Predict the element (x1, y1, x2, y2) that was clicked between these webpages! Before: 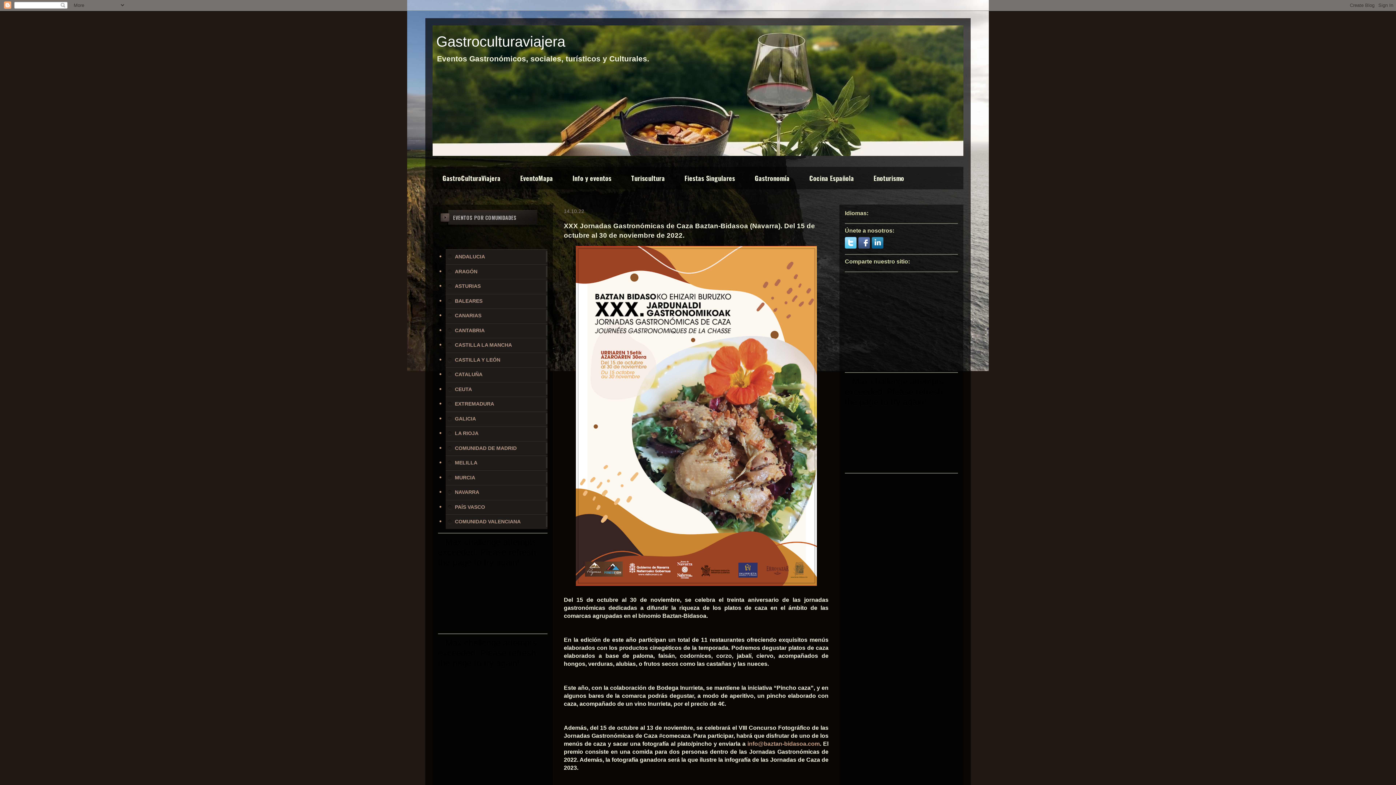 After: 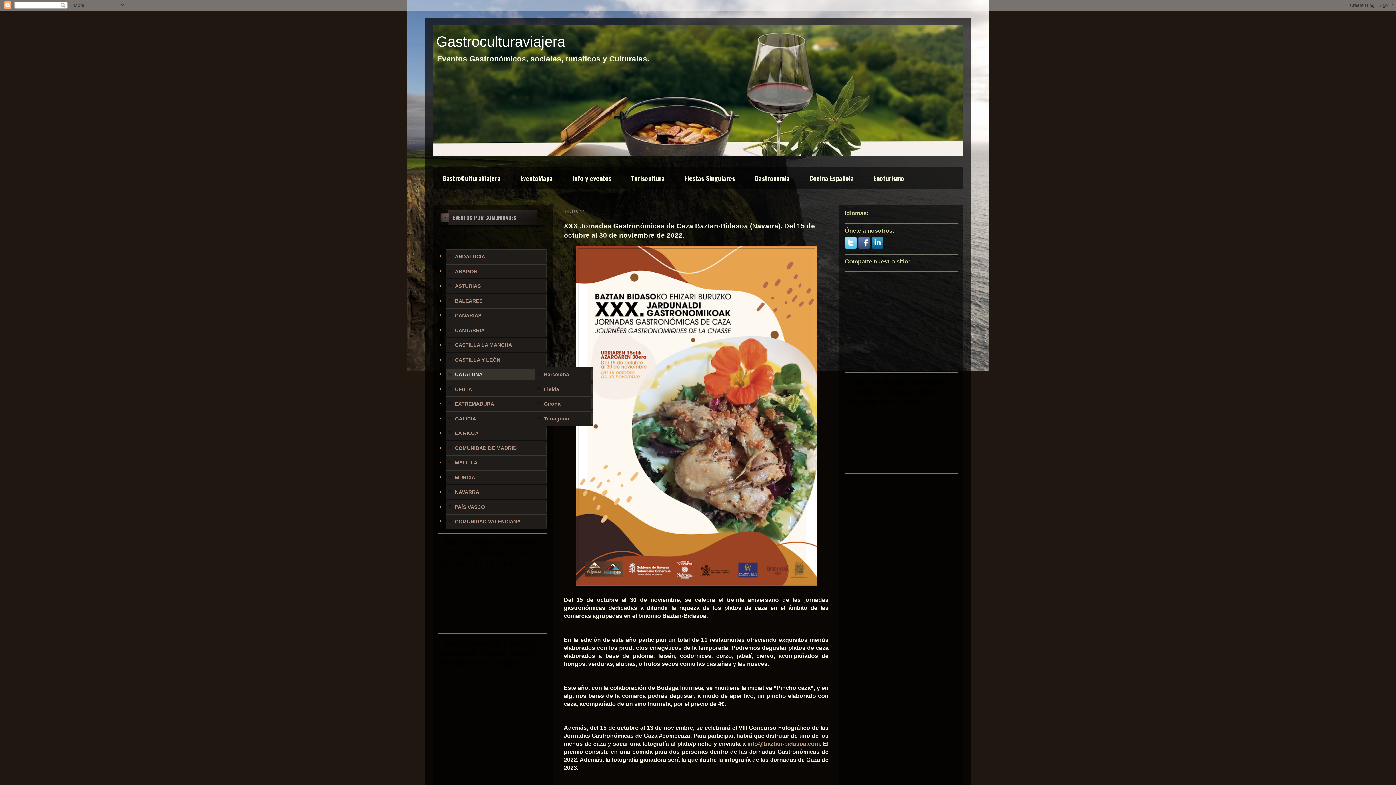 Action: bbox: (445, 369, 547, 380) label: CATALUÑA